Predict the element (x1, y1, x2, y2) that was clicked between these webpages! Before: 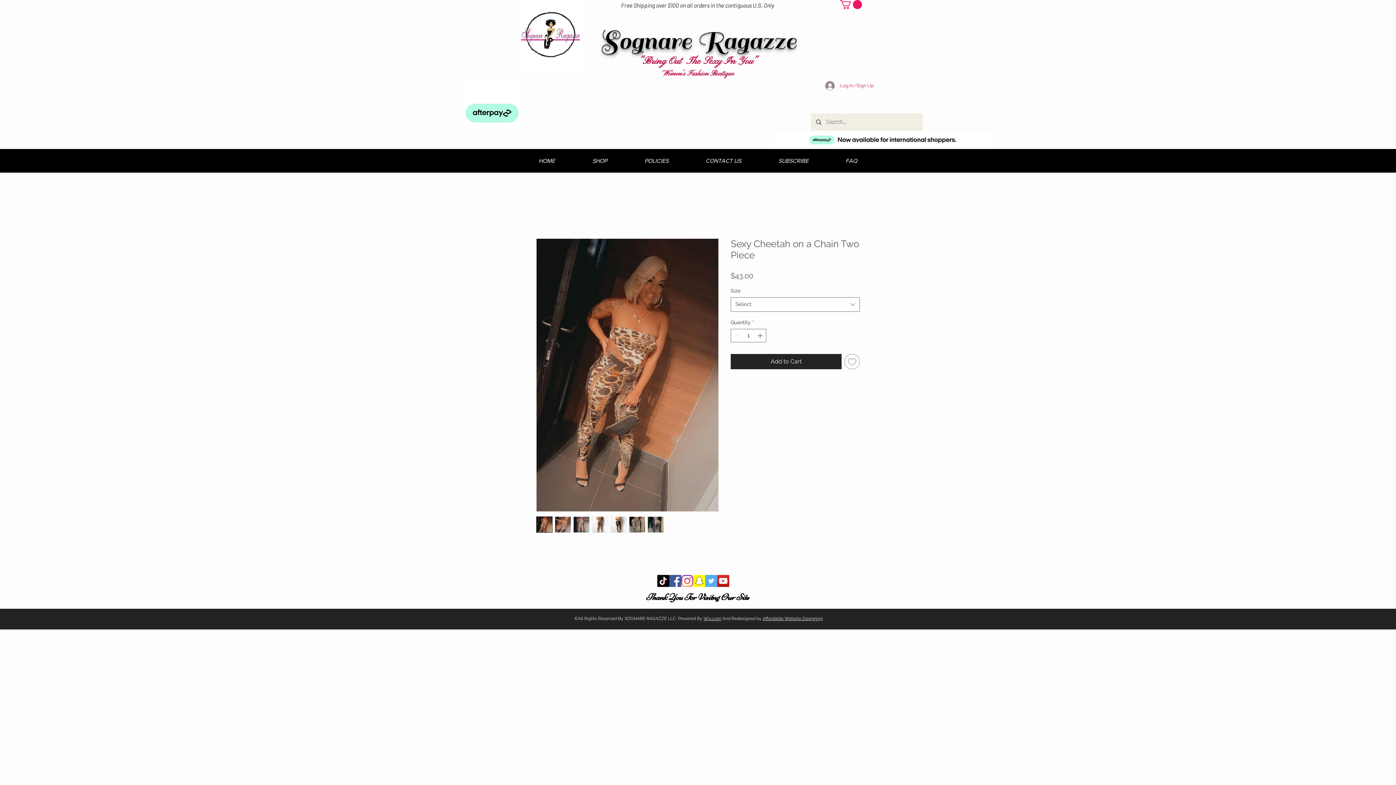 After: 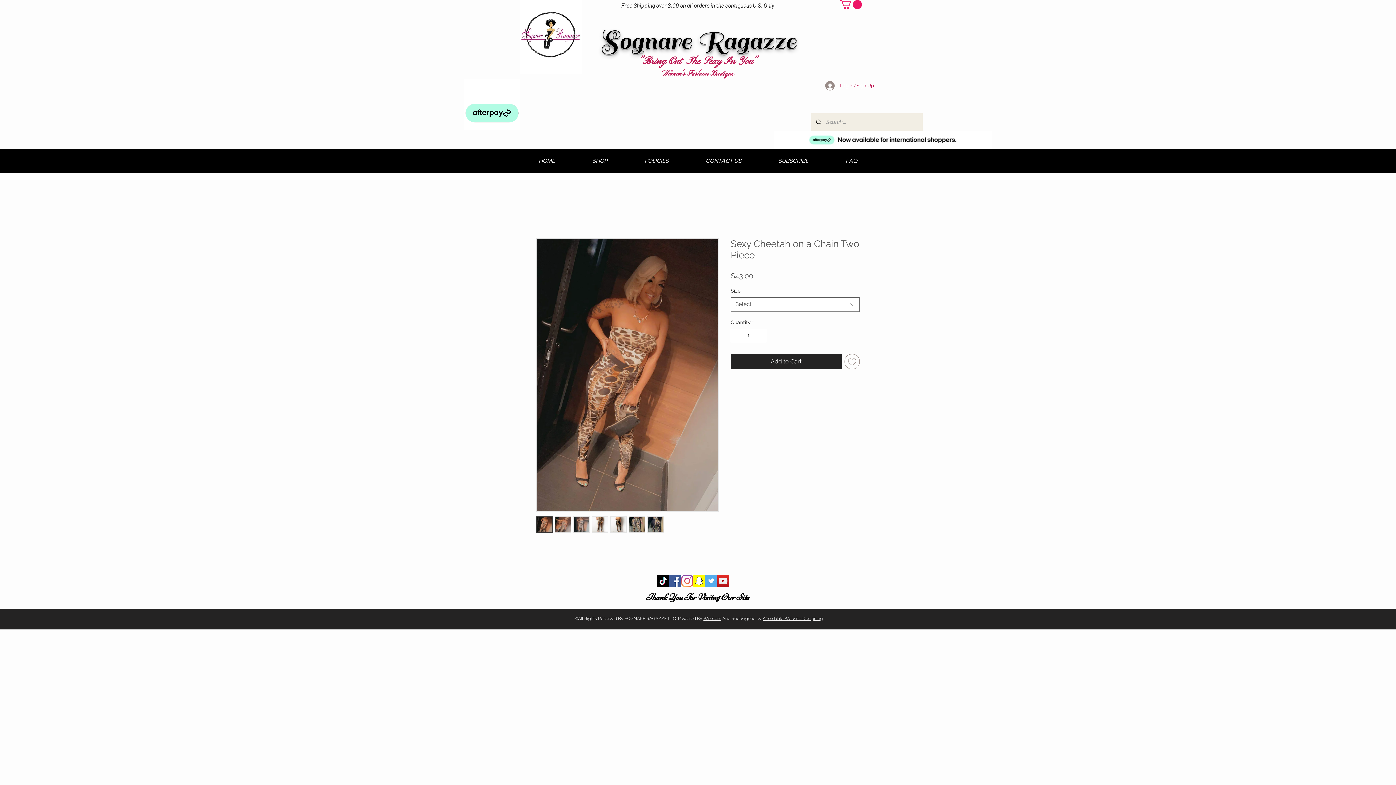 Action: bbox: (573, 516, 589, 533)